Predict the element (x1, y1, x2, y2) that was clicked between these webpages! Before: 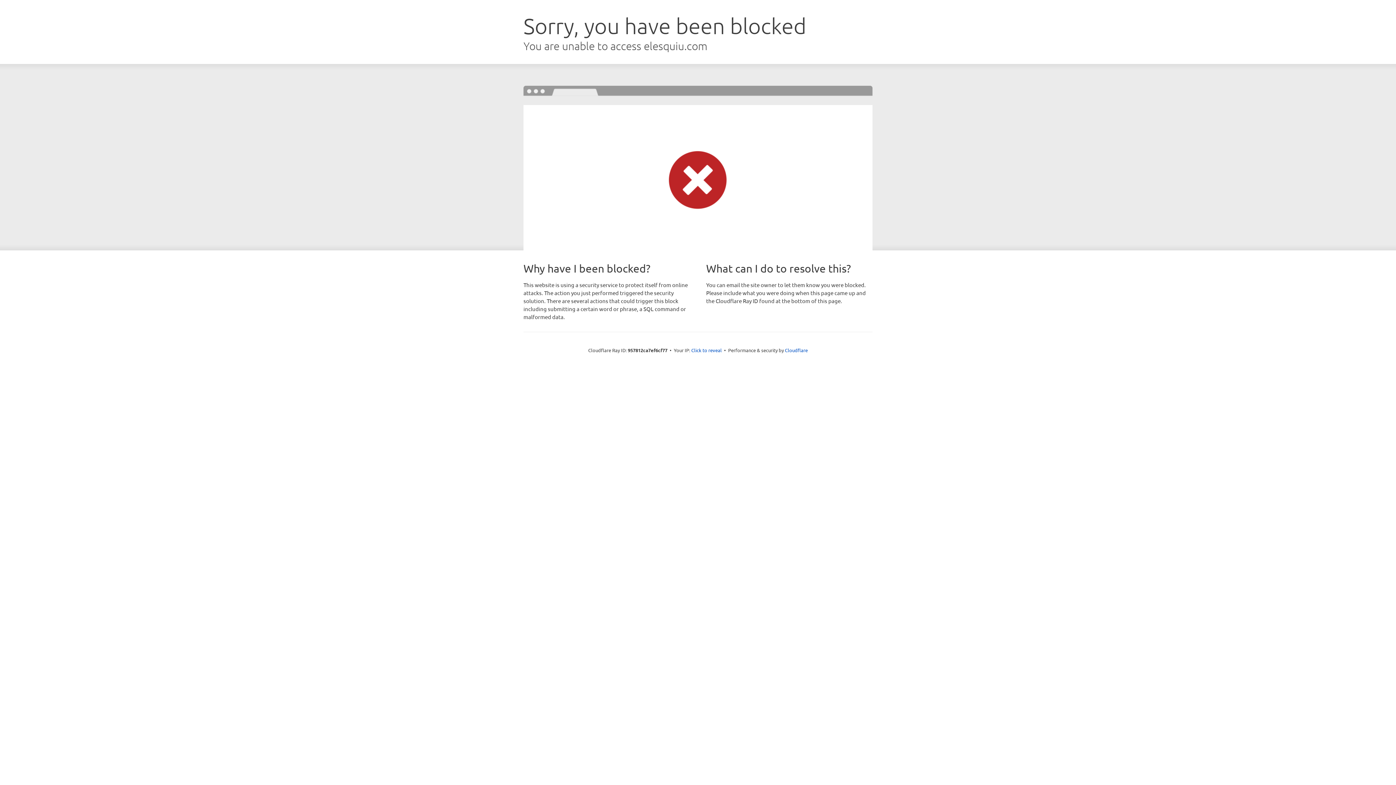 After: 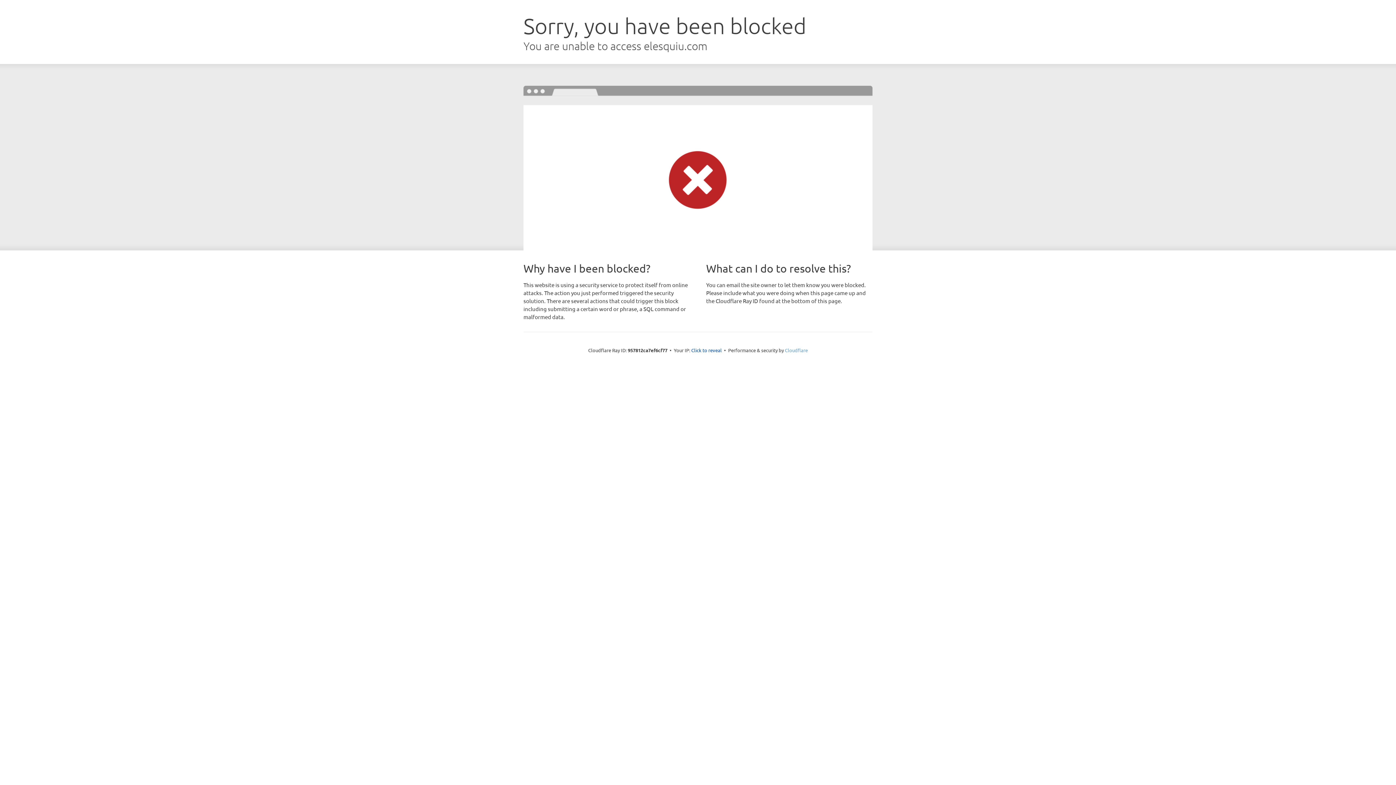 Action: label: Cloudflare bbox: (785, 347, 808, 353)